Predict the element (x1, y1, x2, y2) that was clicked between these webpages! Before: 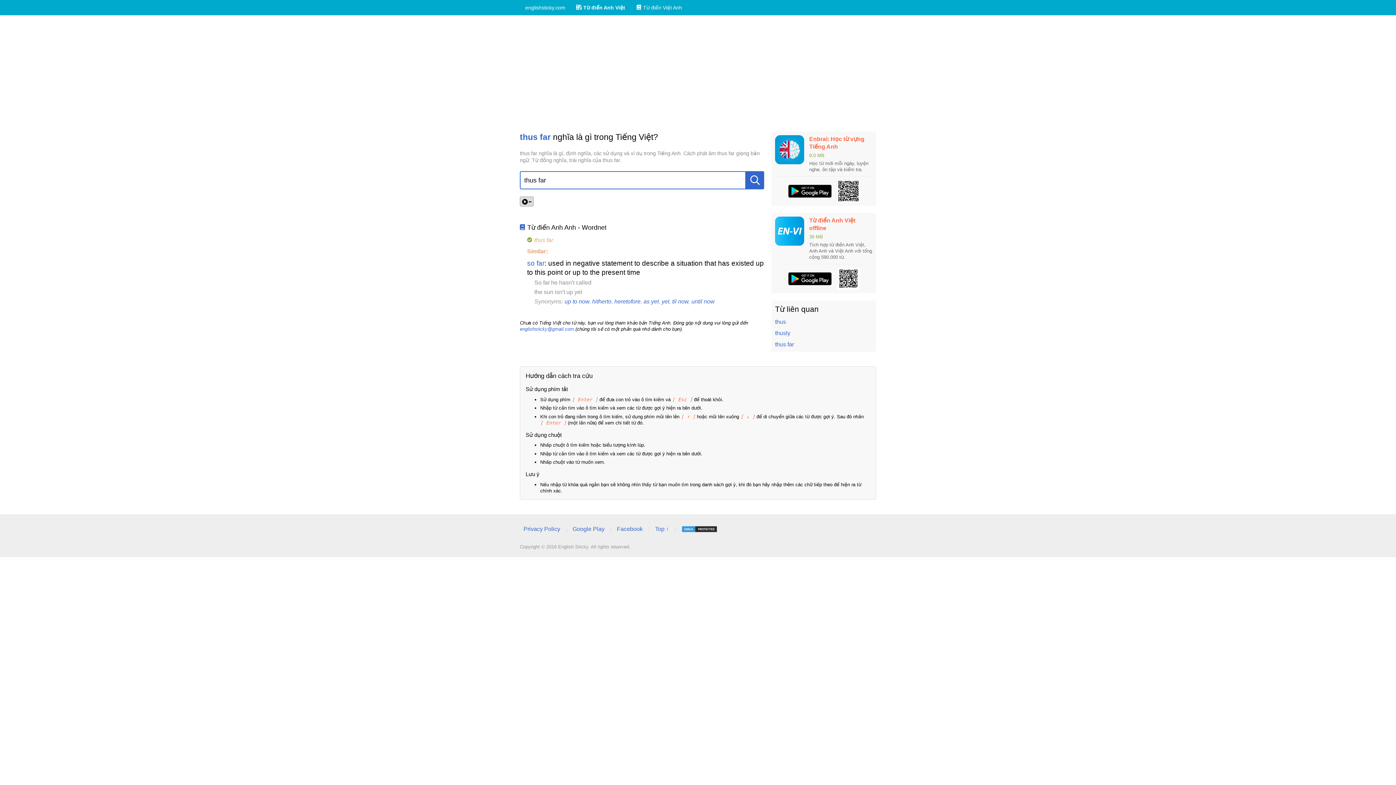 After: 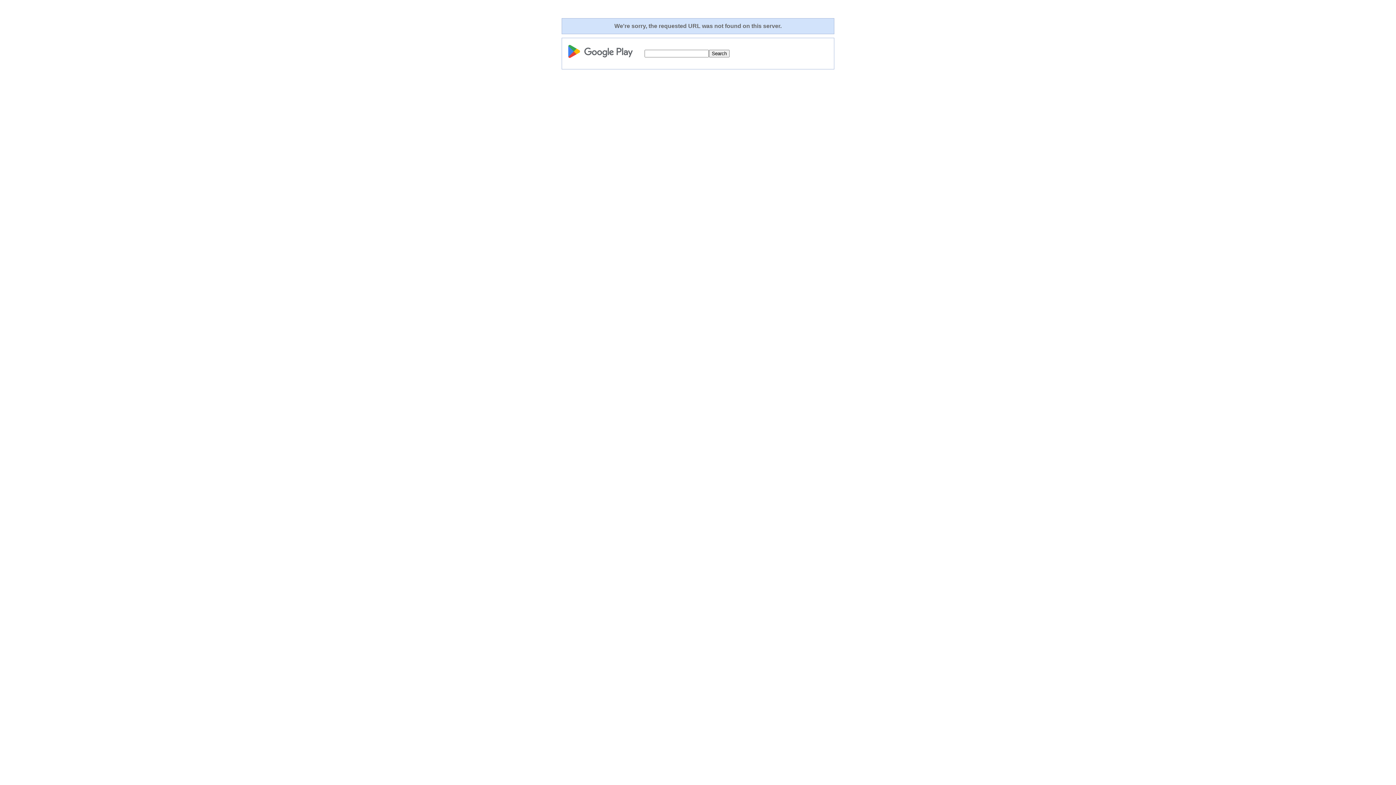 Action: label: Từ điển Anh Việt offline
39 MB
Tích hợp từ điển Anh Việt, Anh Anh và Việt Anh với tổng cộng 590.000 từ. bbox: (775, 216, 872, 260)